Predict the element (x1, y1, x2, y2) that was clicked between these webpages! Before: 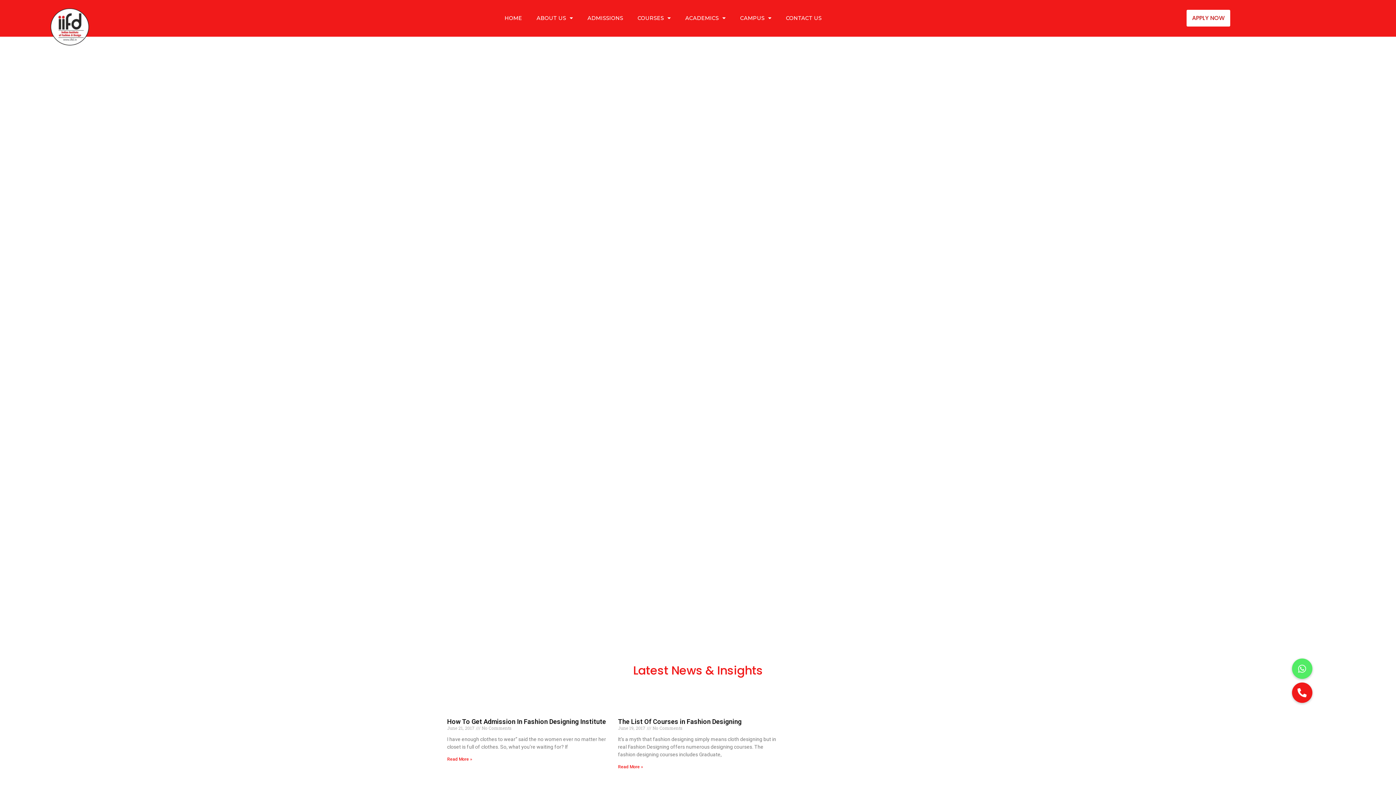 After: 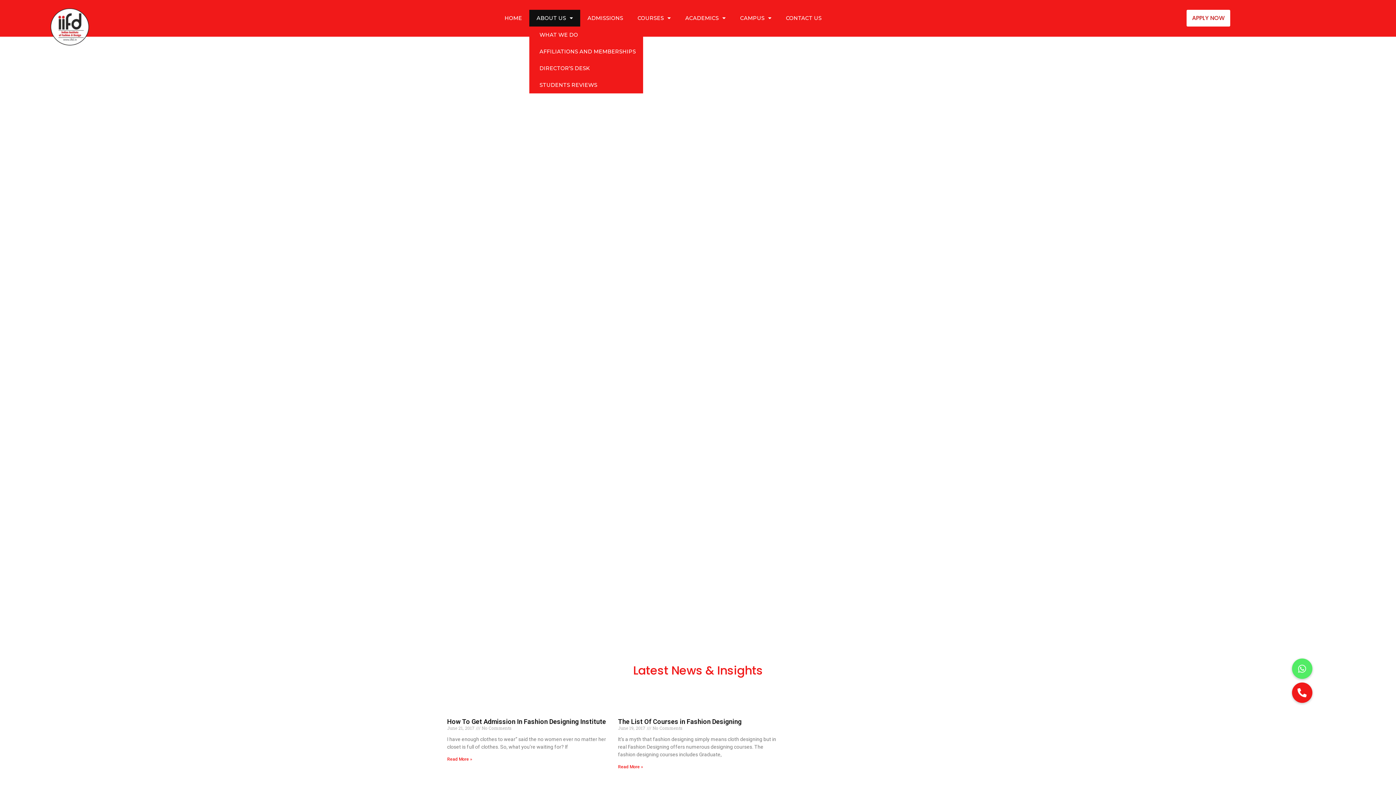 Action: bbox: (529, 9, 580, 26) label: ABOUT US